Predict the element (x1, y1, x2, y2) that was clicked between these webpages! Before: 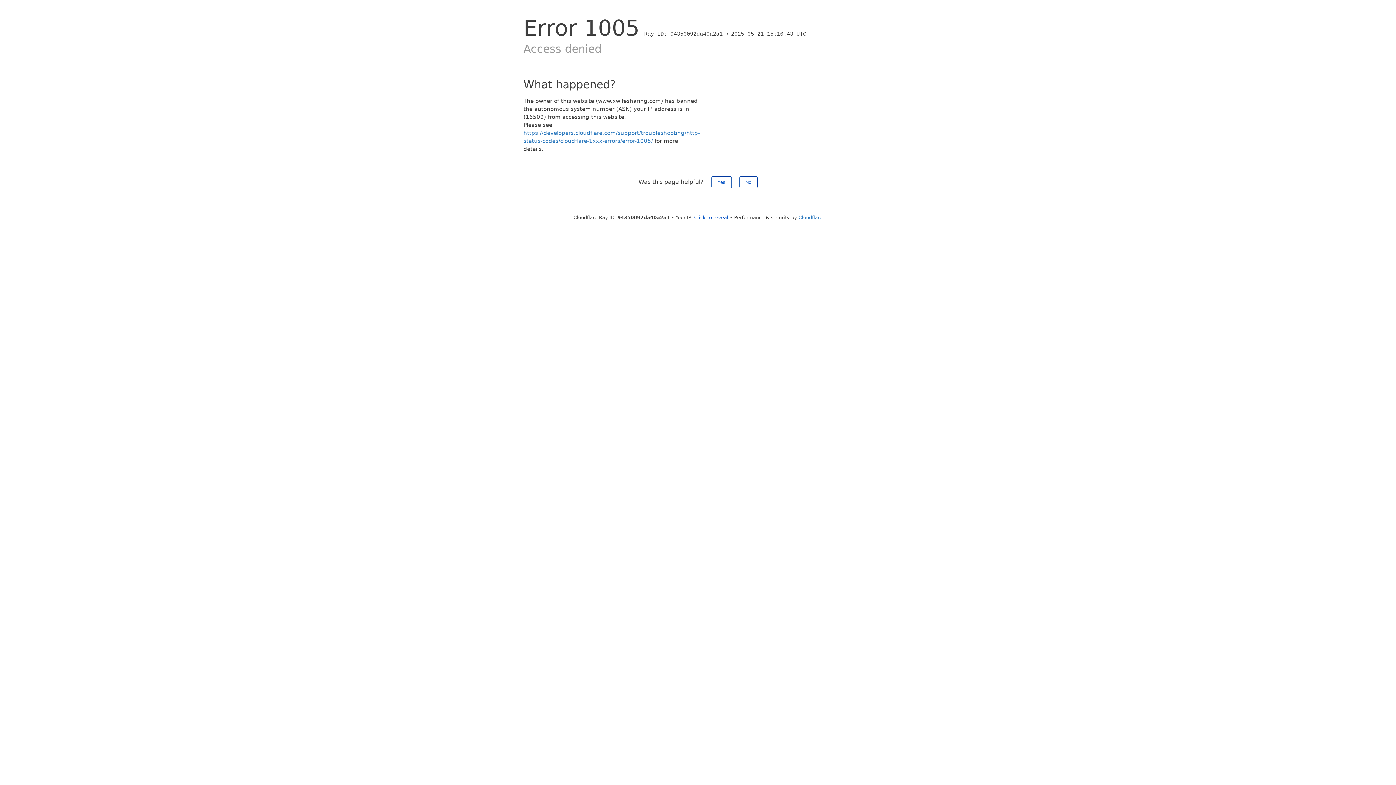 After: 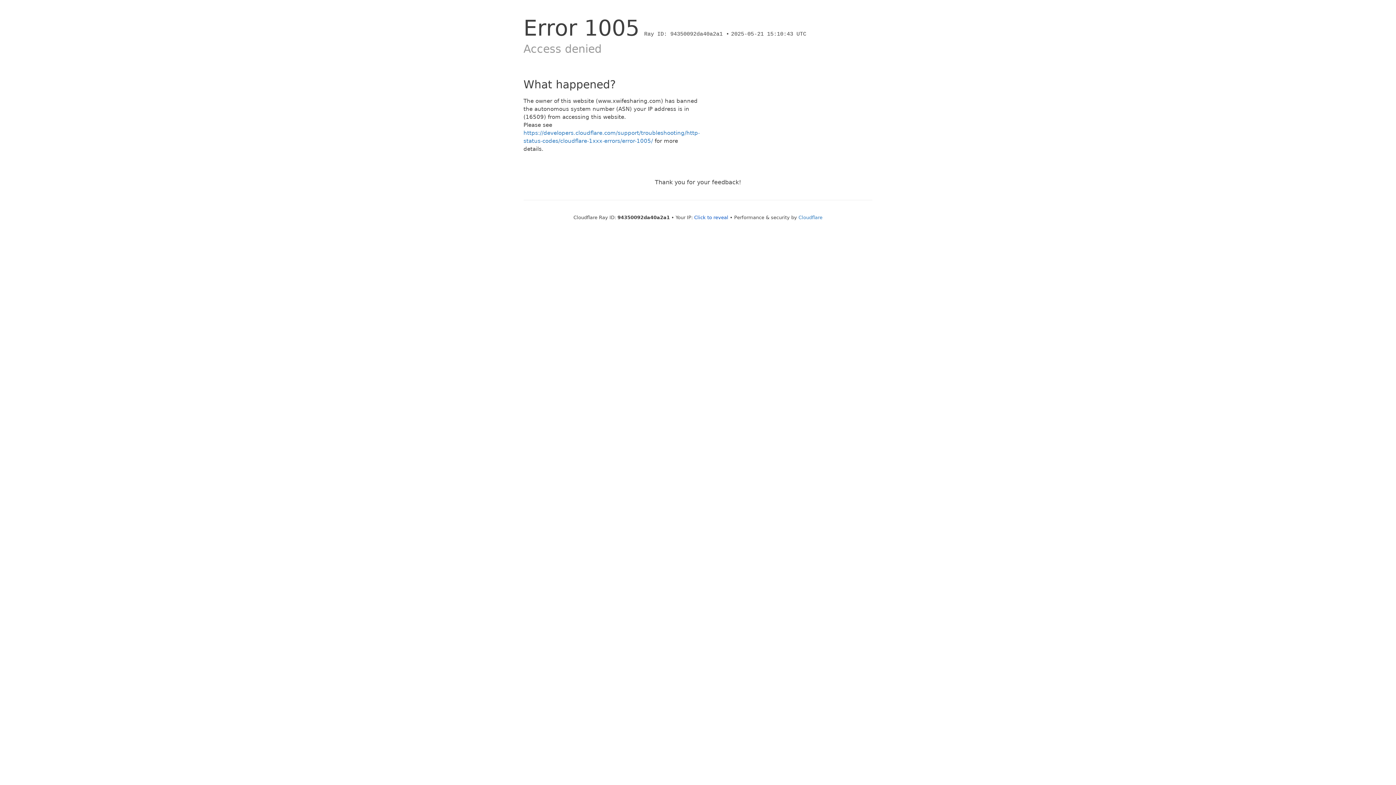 Action: bbox: (711, 176, 731, 188) label: Yes